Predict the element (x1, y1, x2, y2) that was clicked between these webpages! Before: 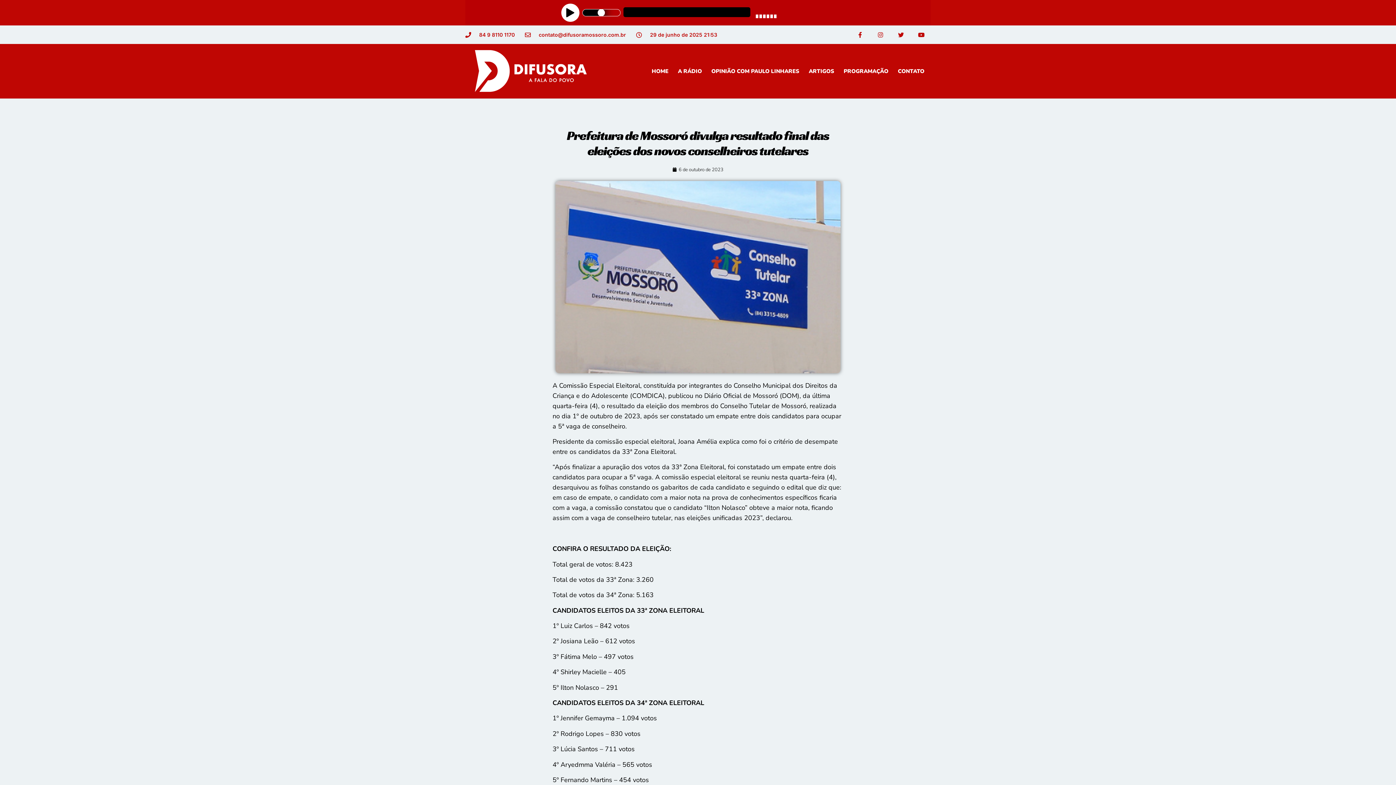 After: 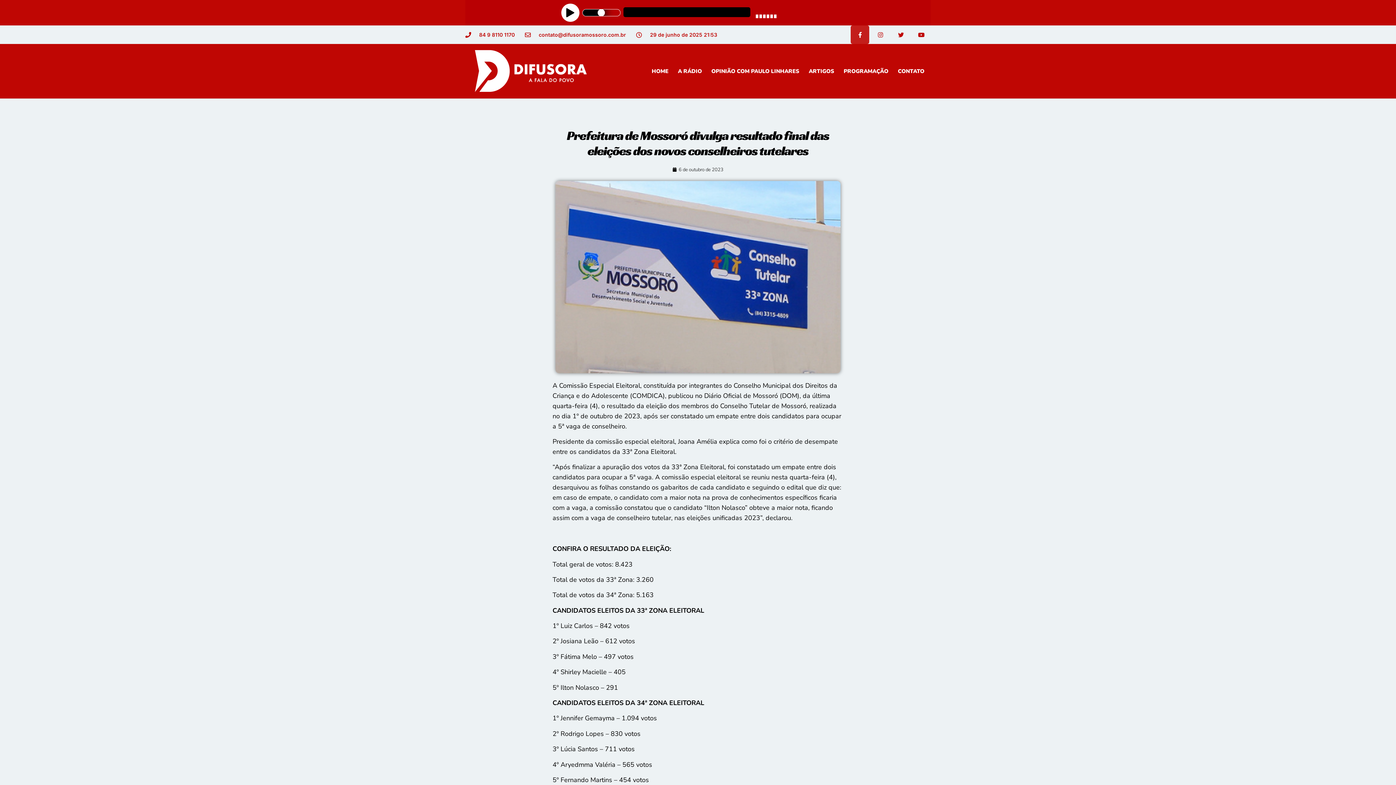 Action: bbox: (850, 25, 869, 44) label: Facebook-f